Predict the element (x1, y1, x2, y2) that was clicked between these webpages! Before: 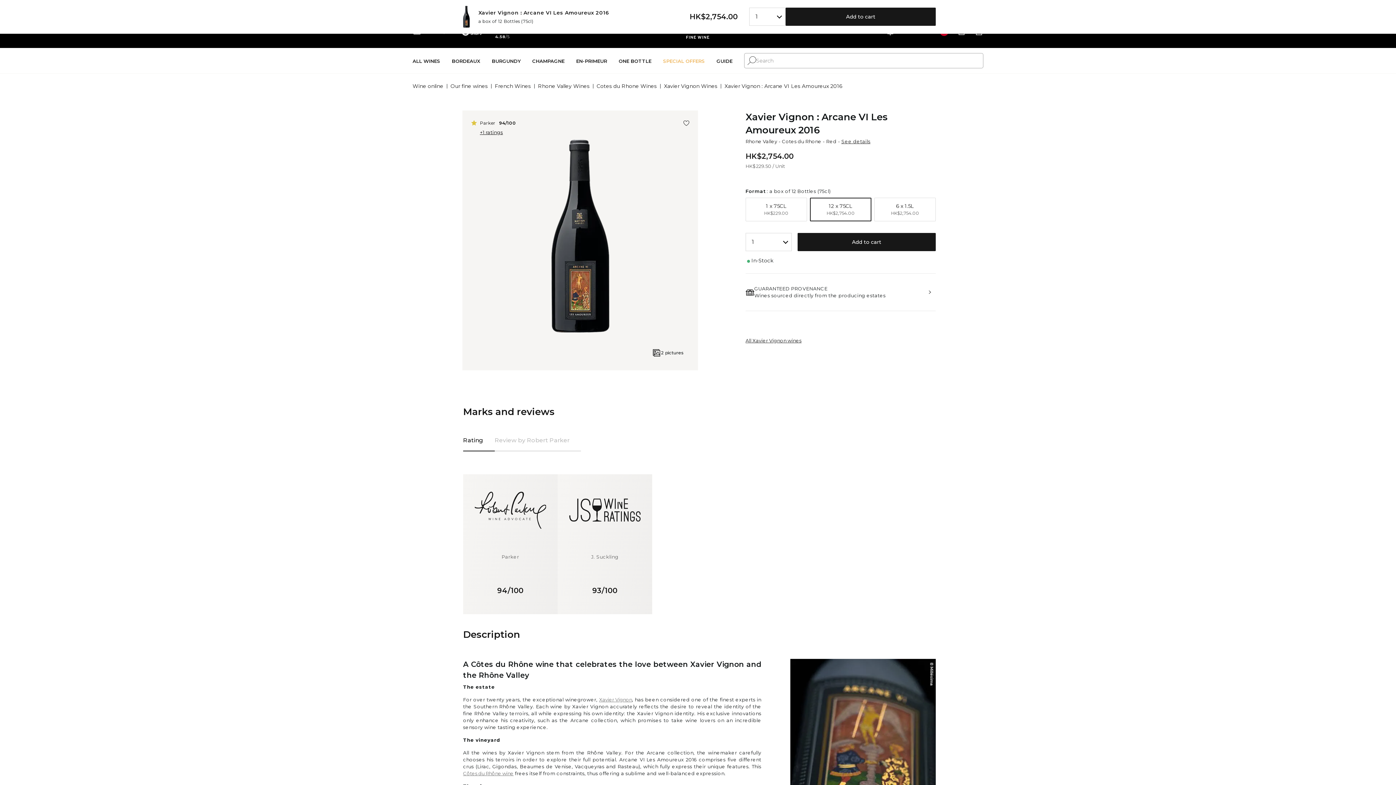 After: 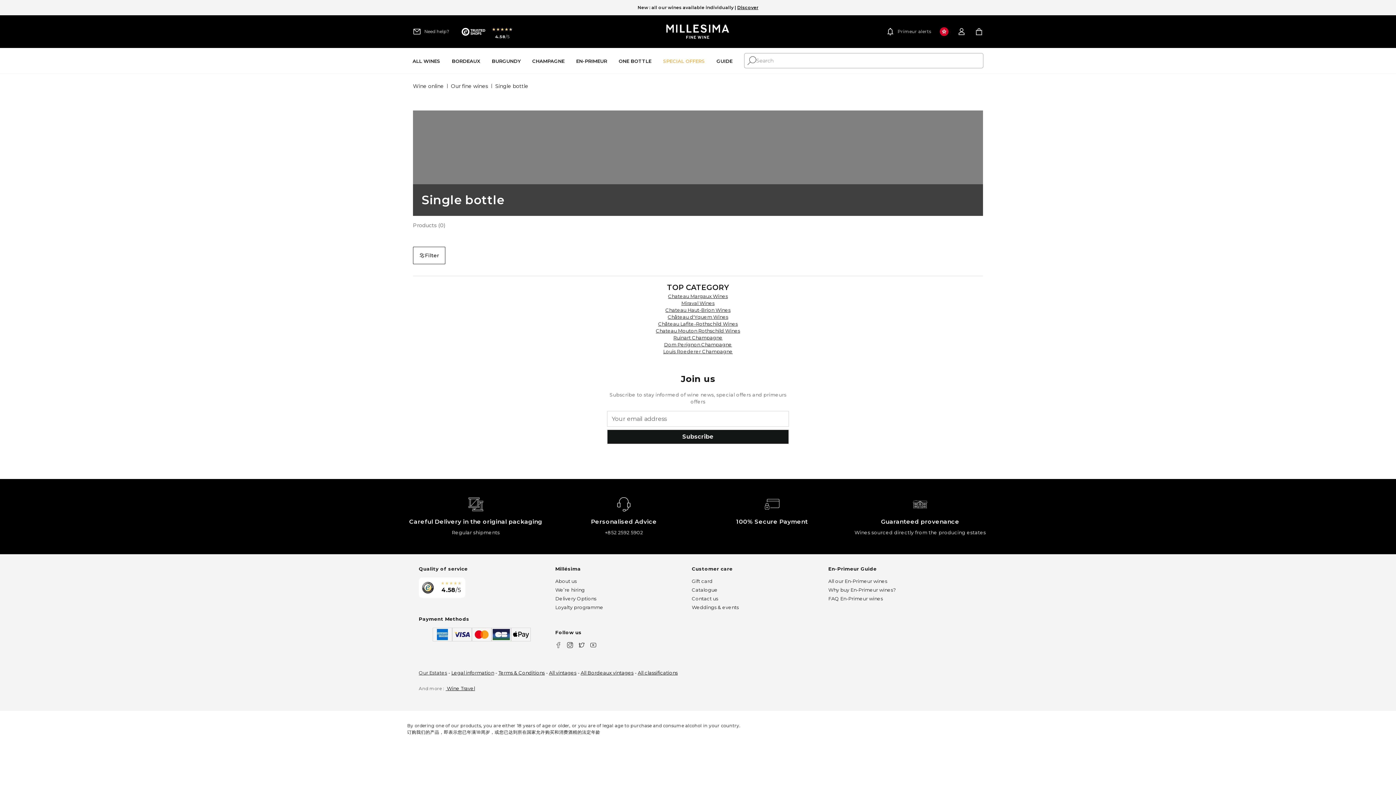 Action: label: One bottle bbox: (618, 47, 651, 74)